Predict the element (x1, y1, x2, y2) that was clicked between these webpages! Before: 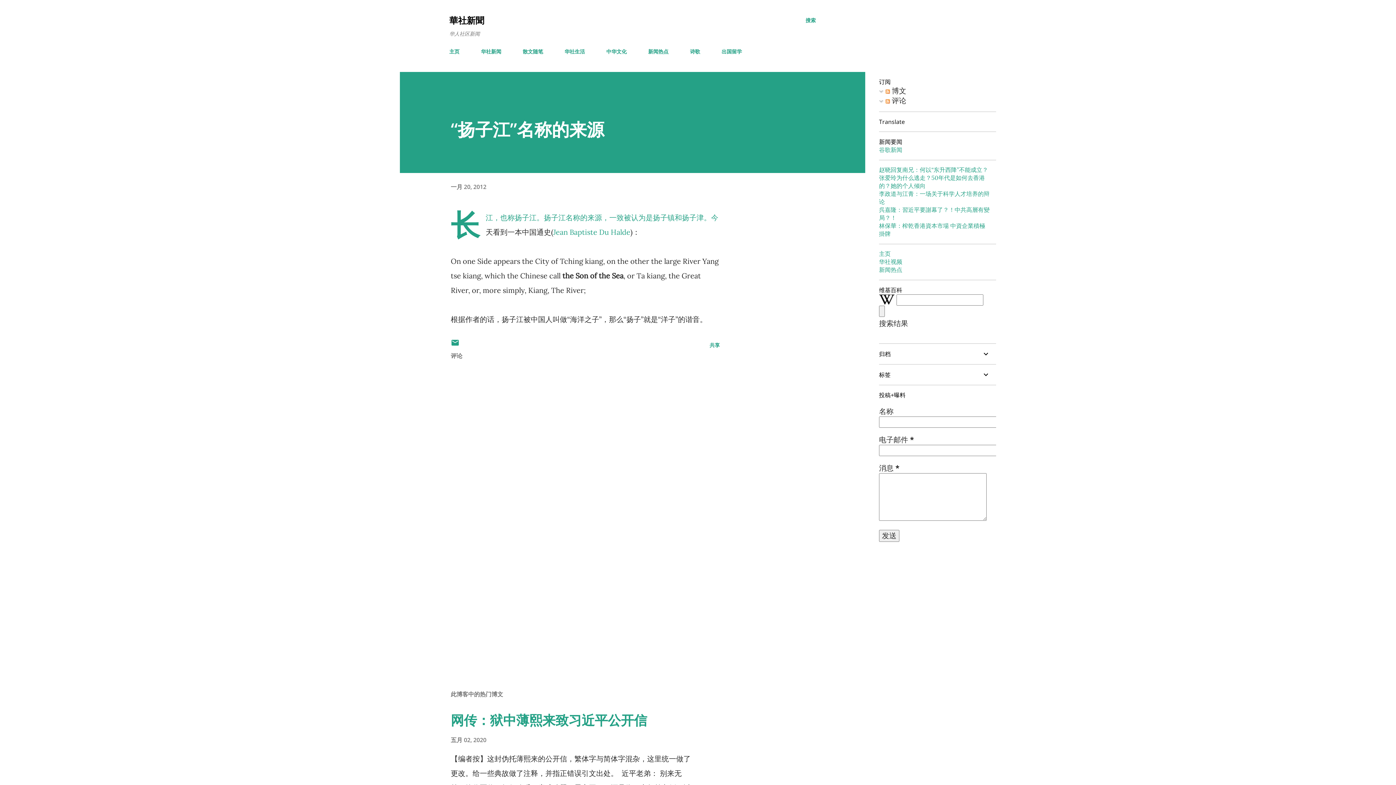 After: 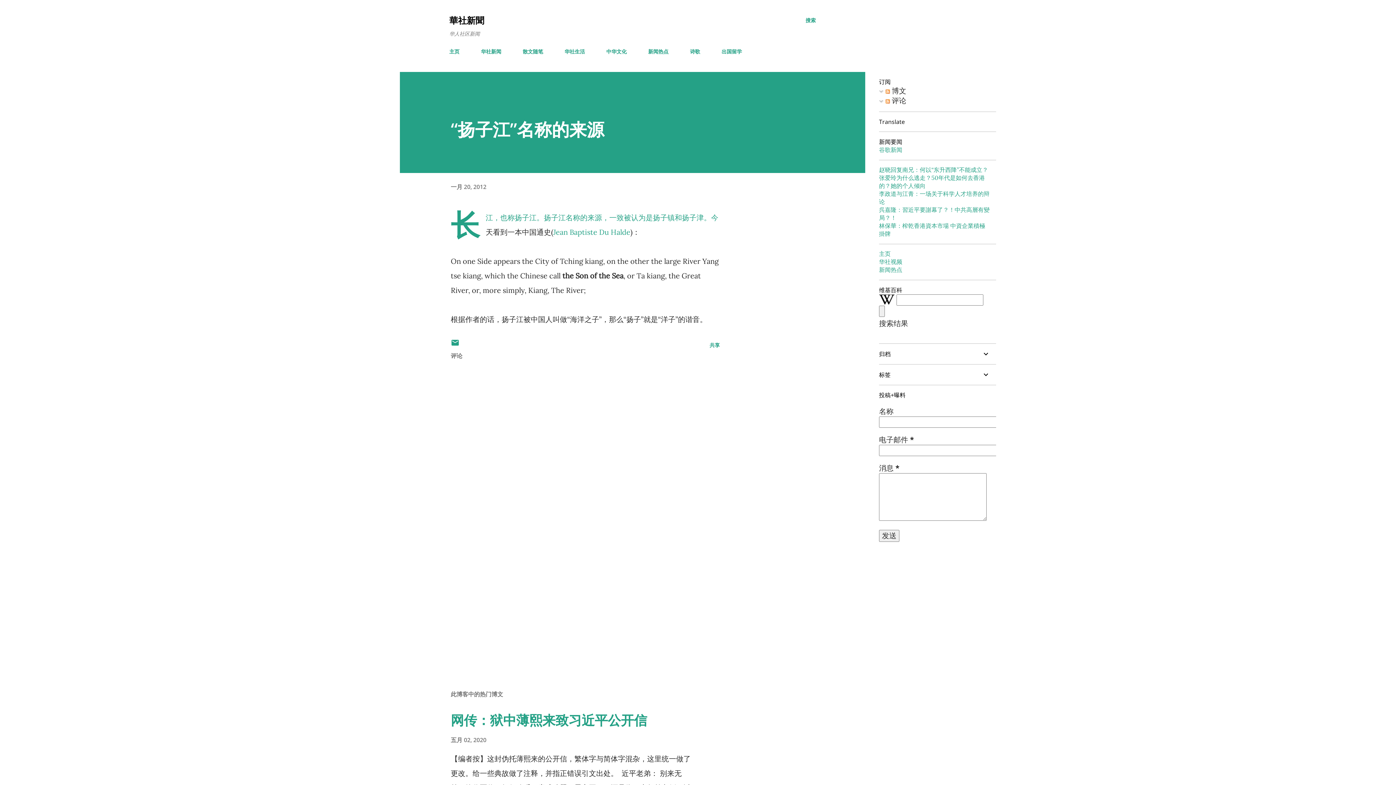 Action: bbox: (450, 182, 486, 190) label: 一月 20, 2012